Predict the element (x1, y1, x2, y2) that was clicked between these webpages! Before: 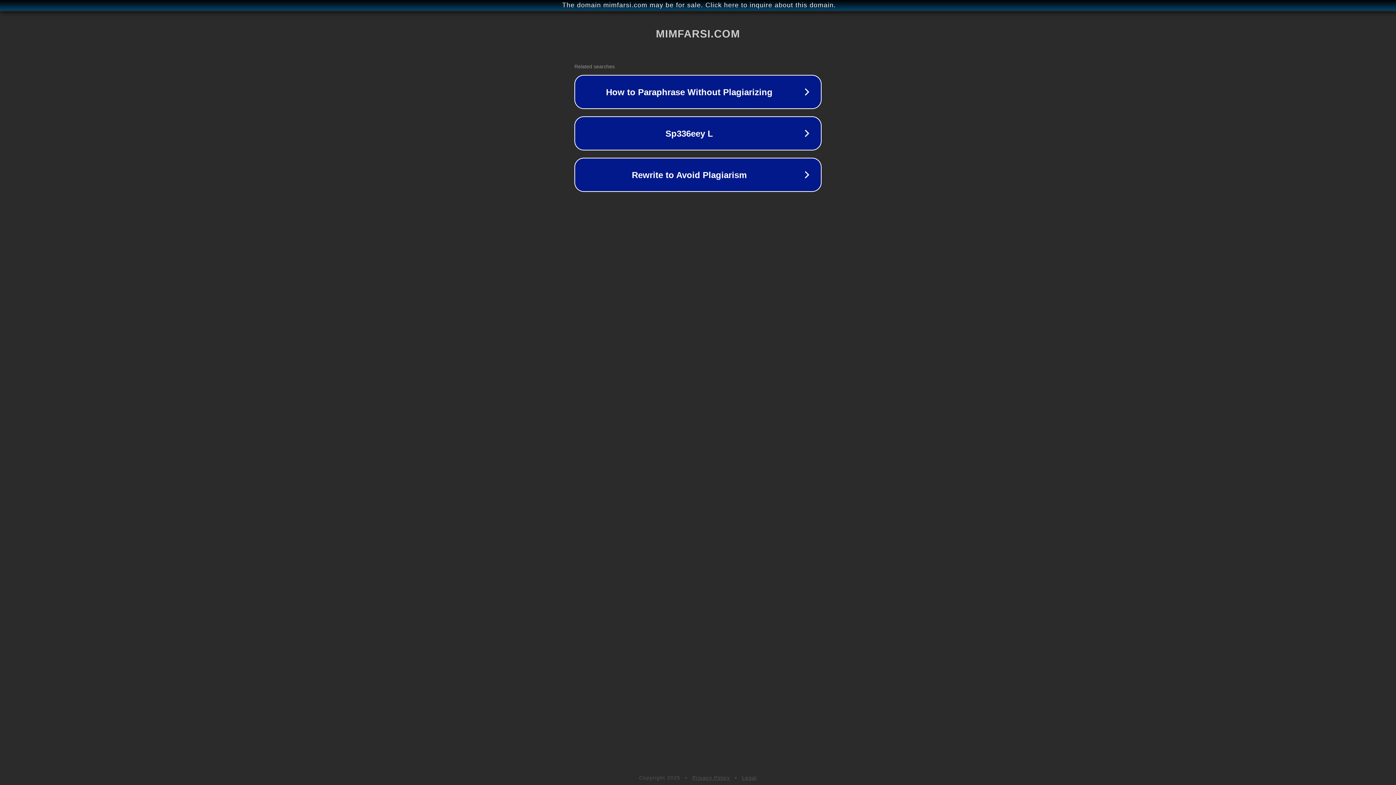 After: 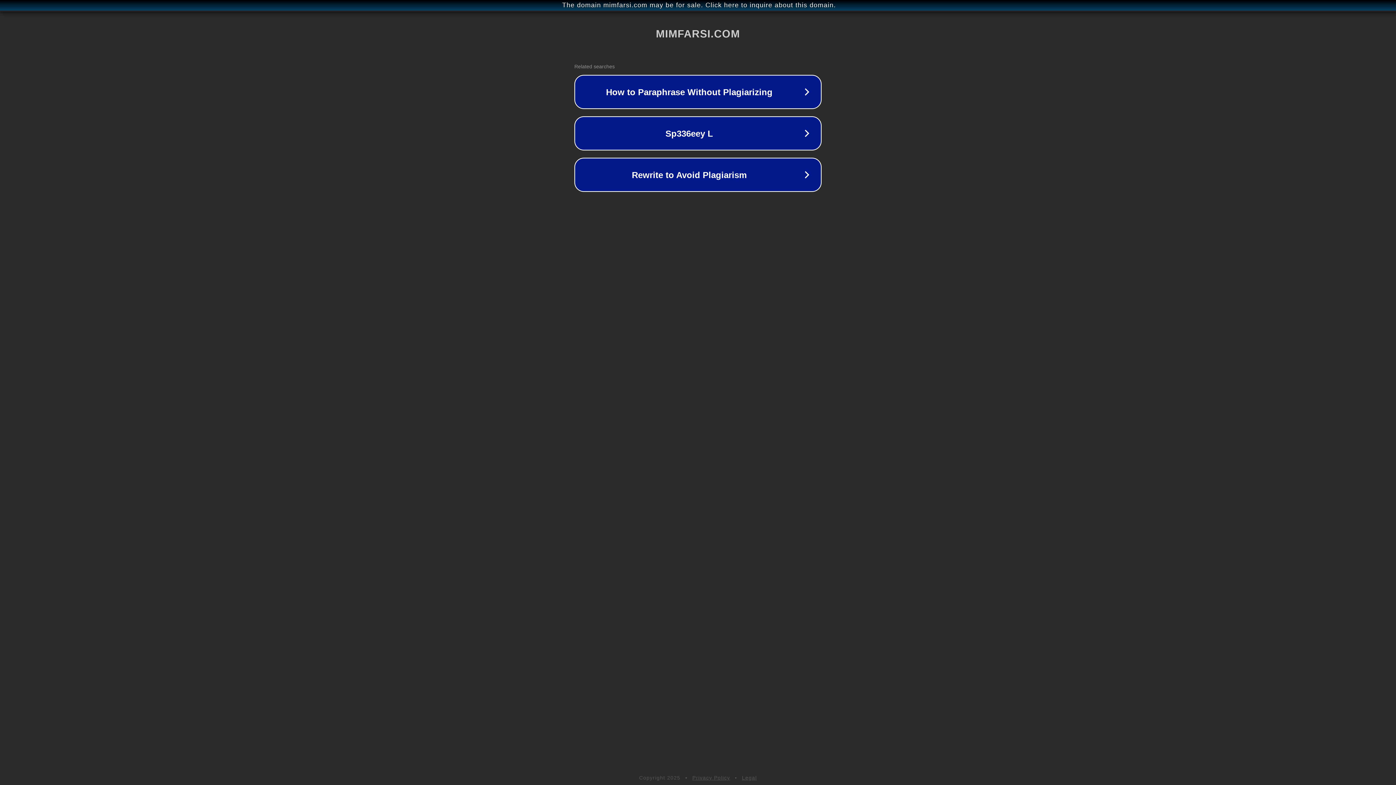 Action: bbox: (742, 775, 757, 781) label: Legal